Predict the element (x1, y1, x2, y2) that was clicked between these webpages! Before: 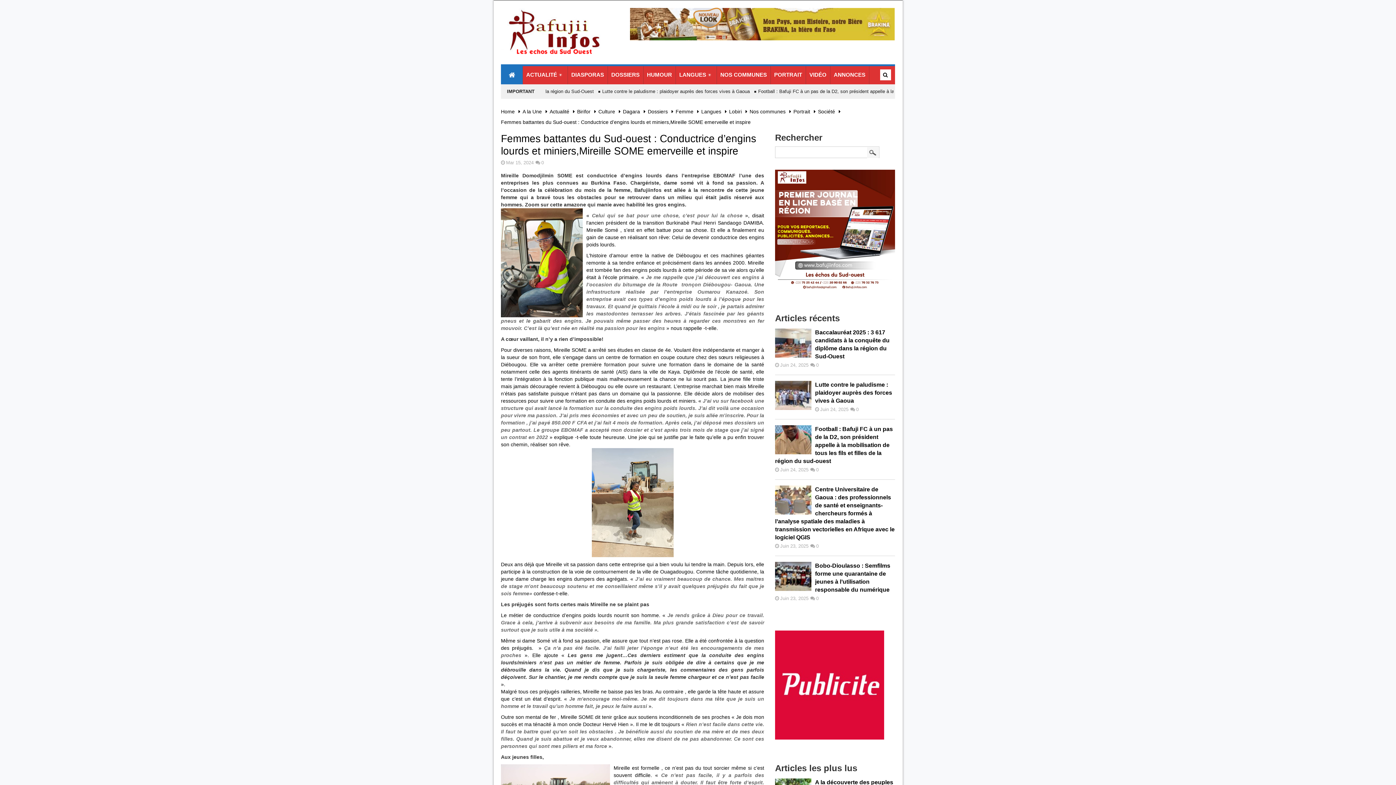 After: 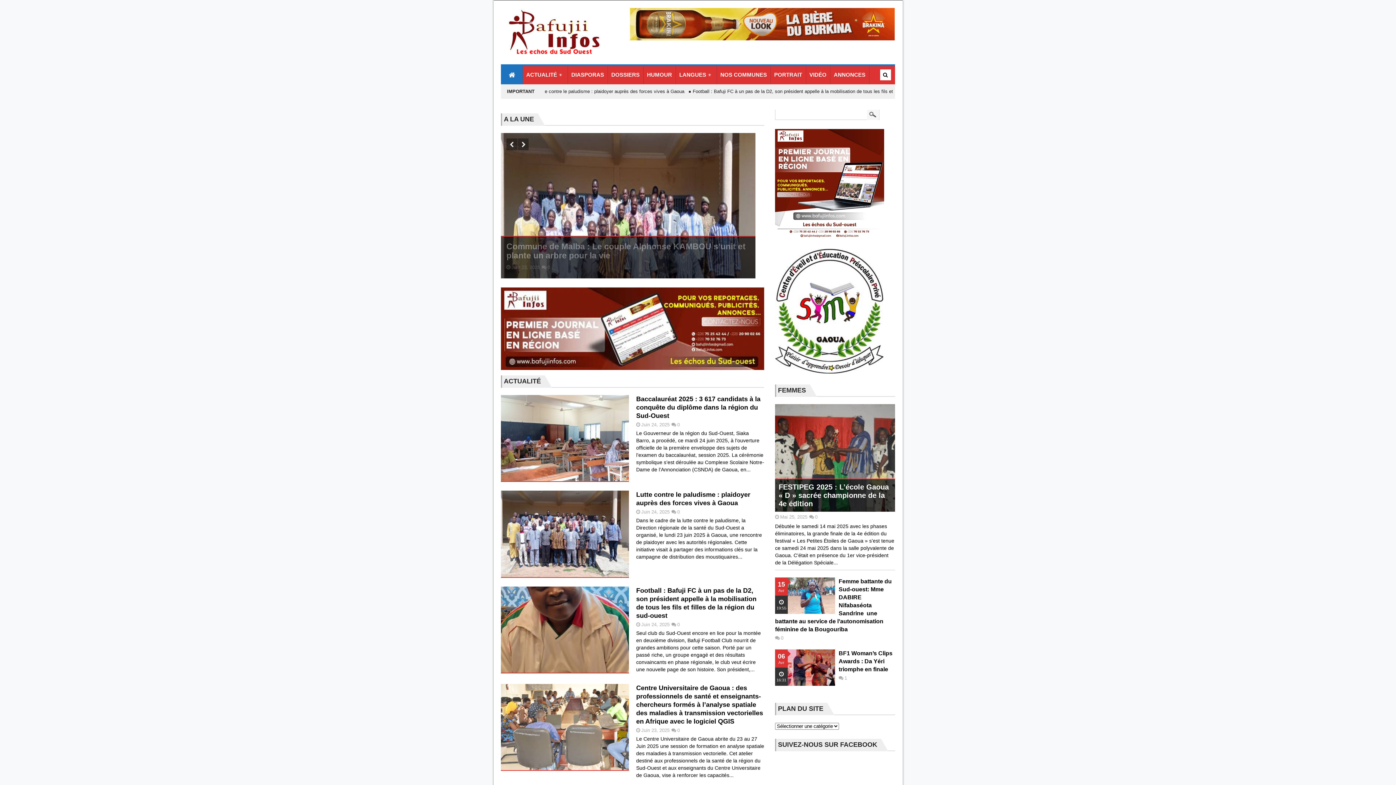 Action: bbox: (630, 7, 894, 40)